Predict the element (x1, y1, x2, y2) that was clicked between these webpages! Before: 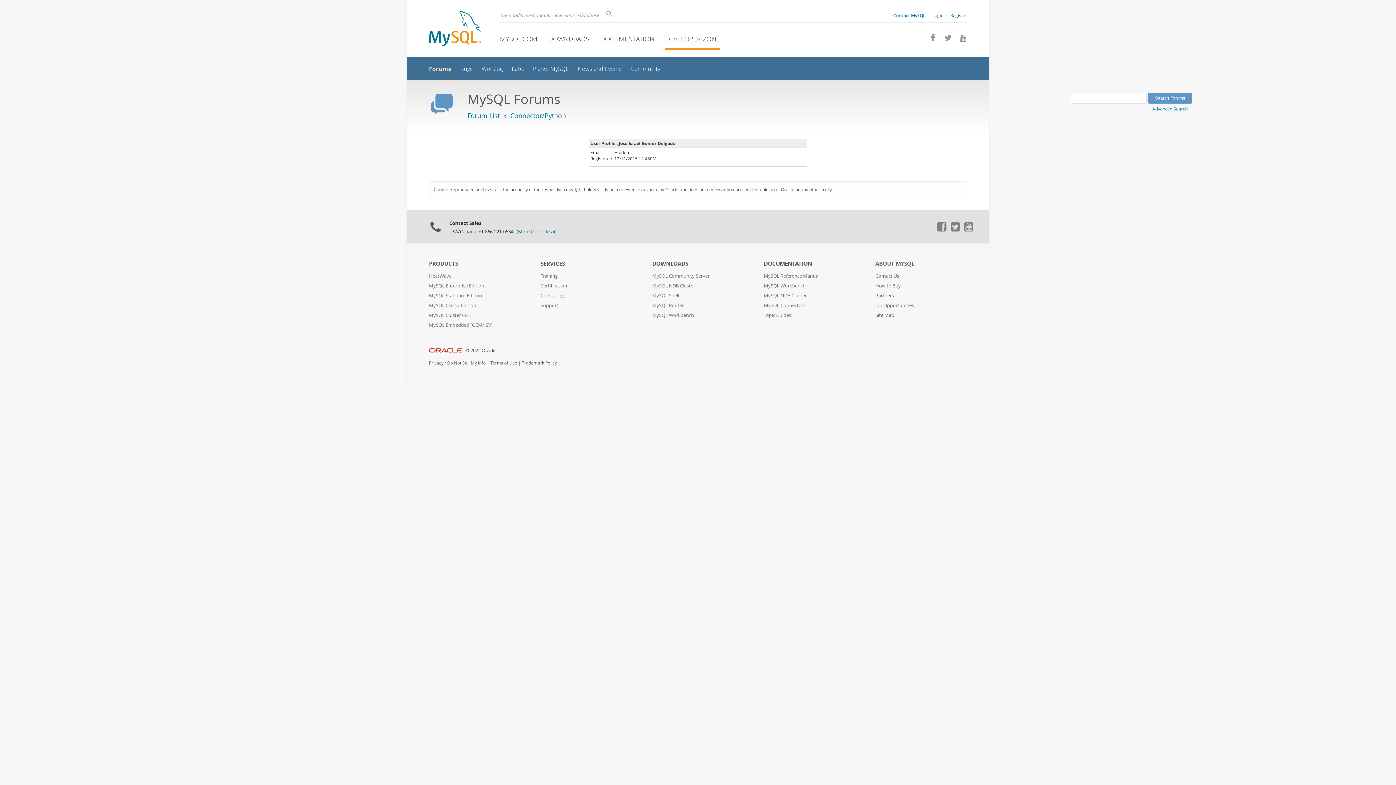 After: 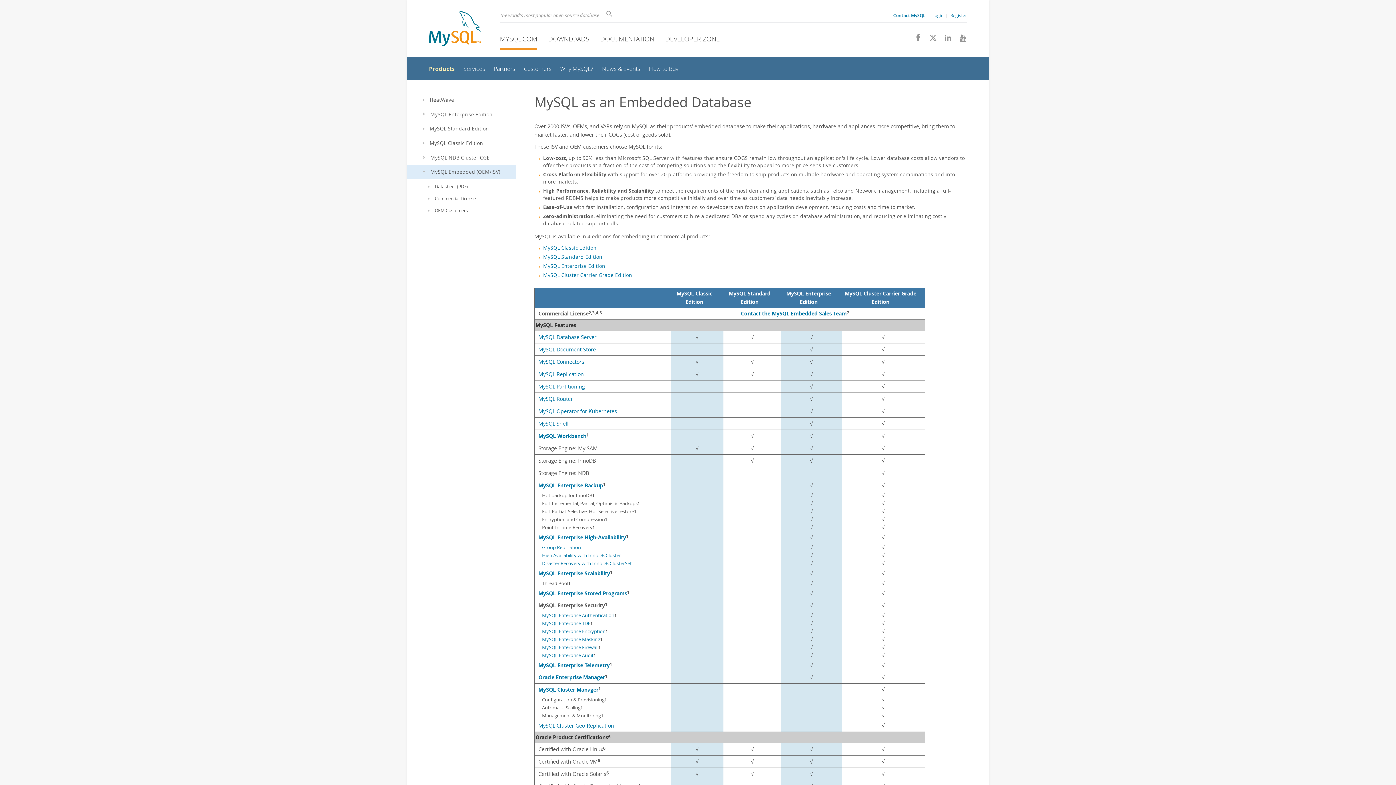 Action: bbox: (429, 322, 492, 328) label: MySQL Embedded (OEM/ISV)